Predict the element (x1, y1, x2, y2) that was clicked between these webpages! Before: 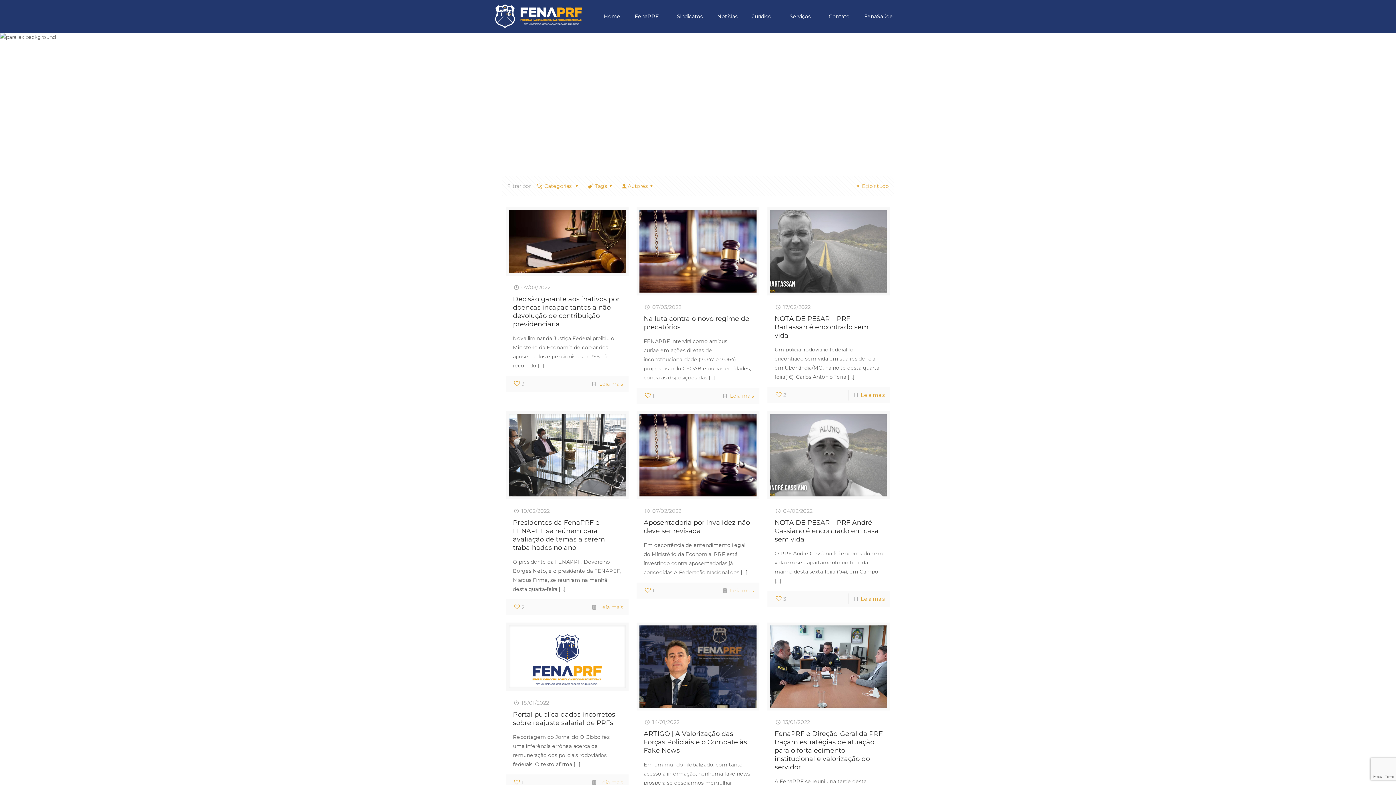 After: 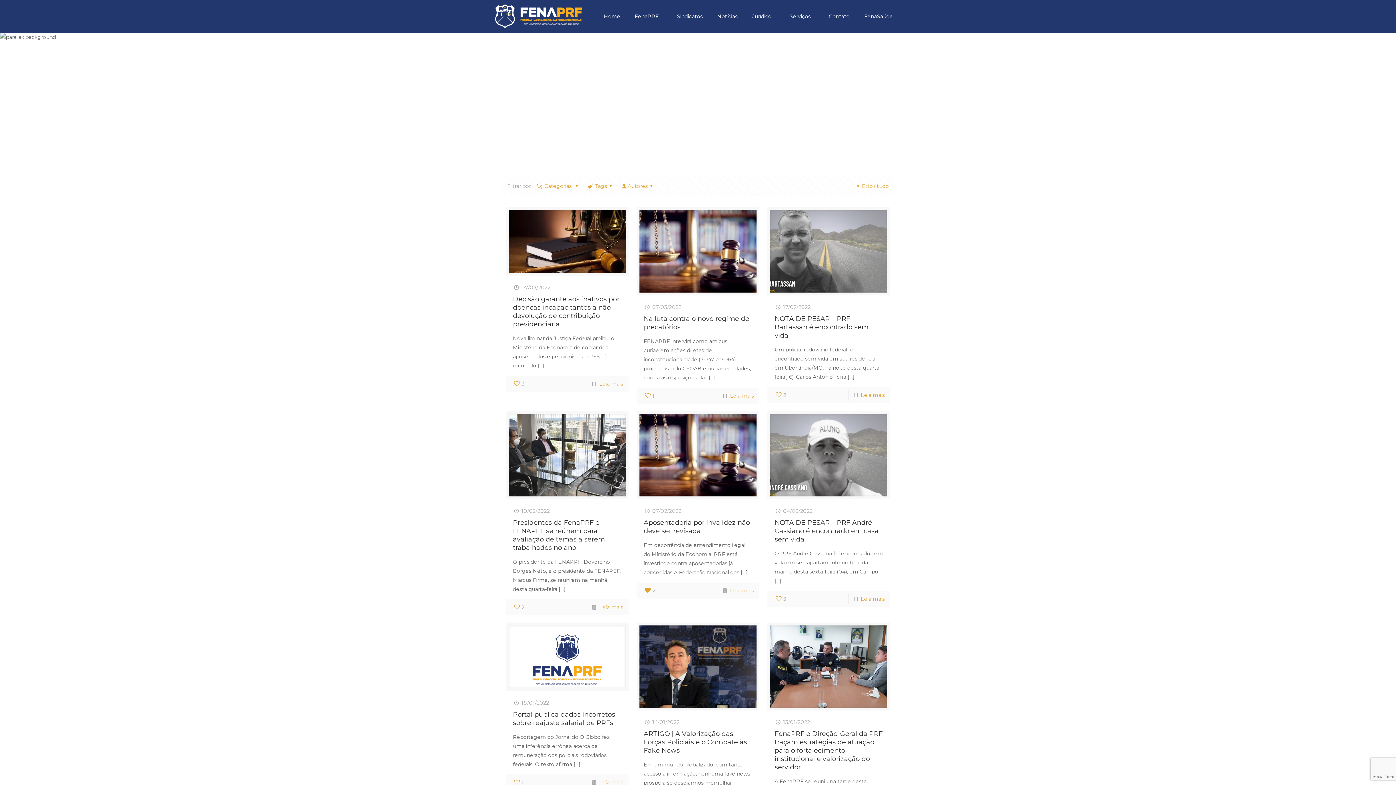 Action: bbox: (643, 585, 654, 596) label: 1